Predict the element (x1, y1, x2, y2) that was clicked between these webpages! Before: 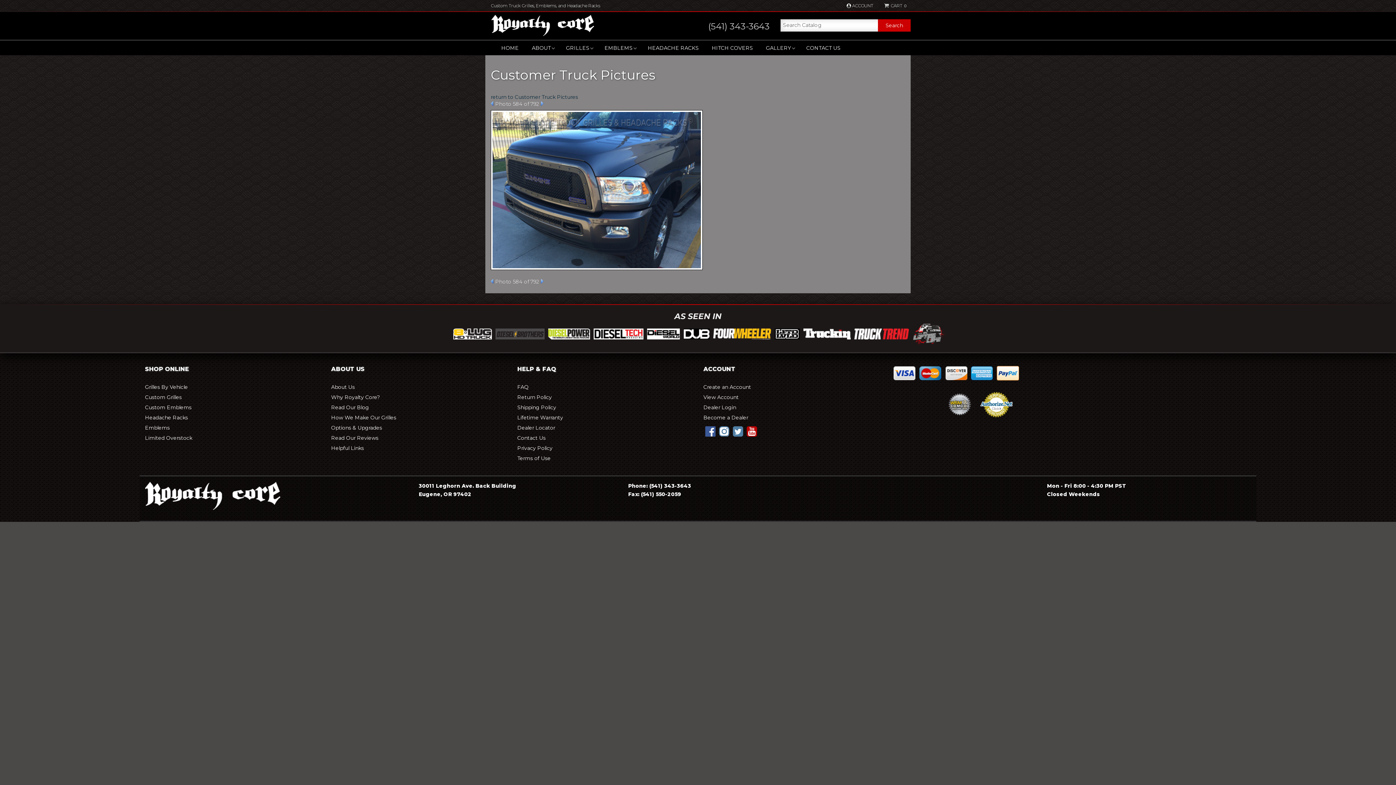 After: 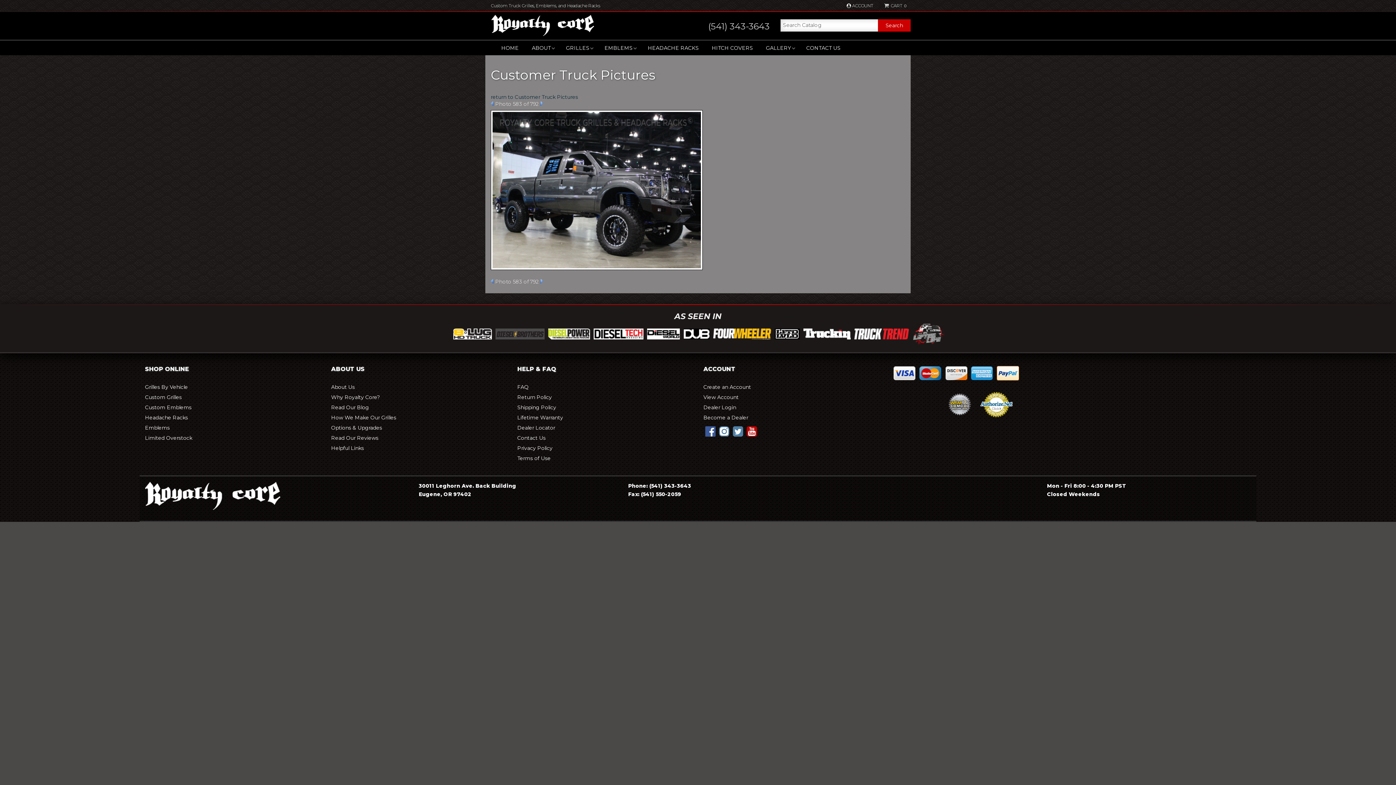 Action: bbox: (490, 279, 493, 283) label: Prev